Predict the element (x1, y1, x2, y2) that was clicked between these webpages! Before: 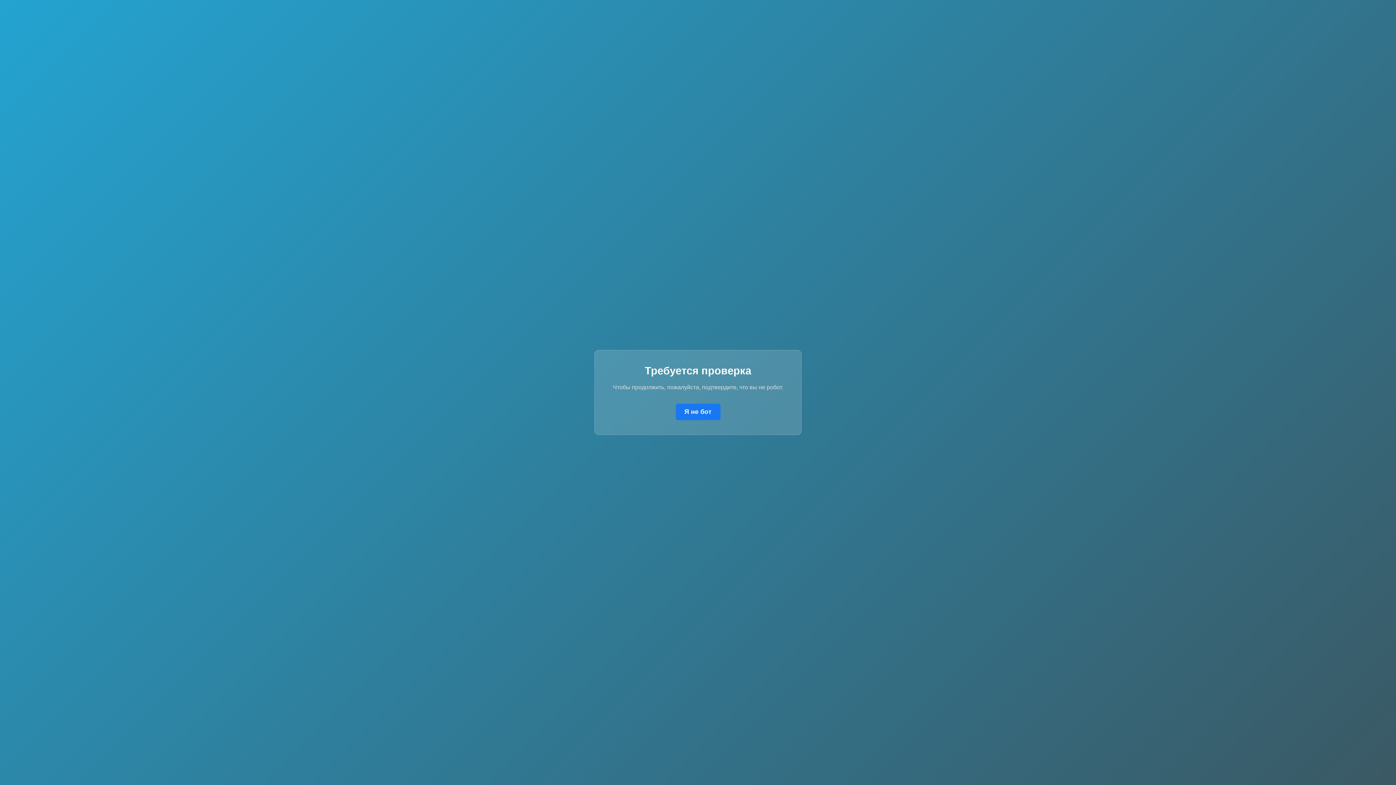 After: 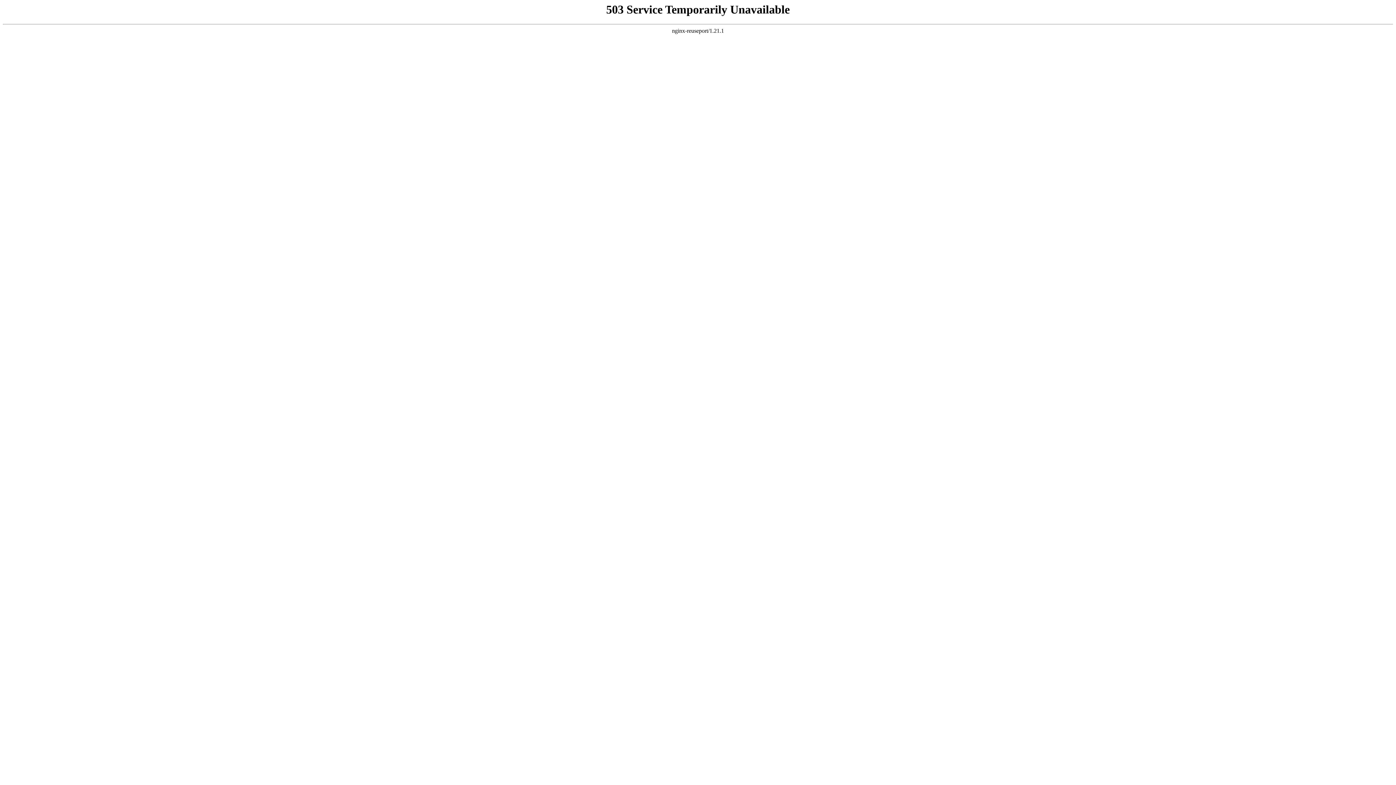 Action: label: Я не бот bbox: (675, 403, 720, 420)